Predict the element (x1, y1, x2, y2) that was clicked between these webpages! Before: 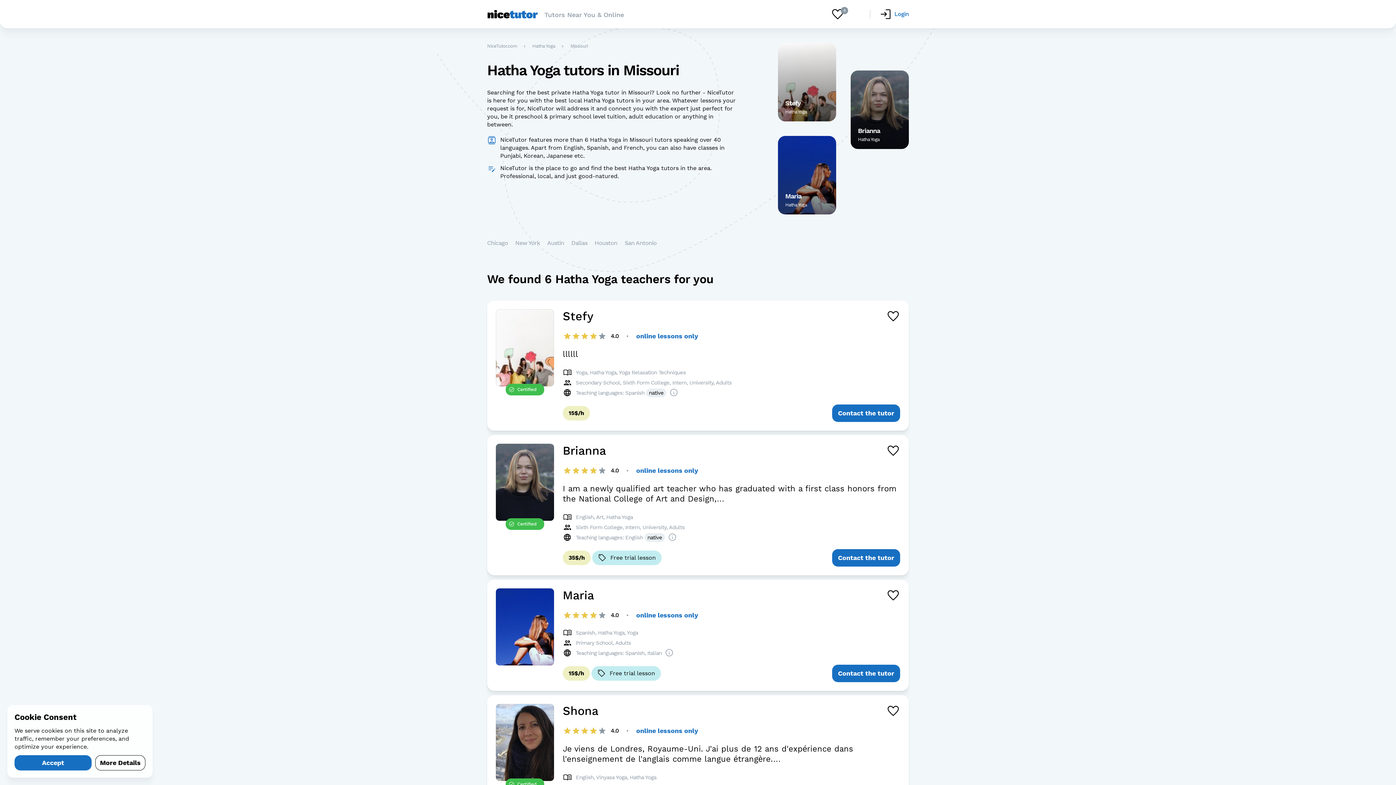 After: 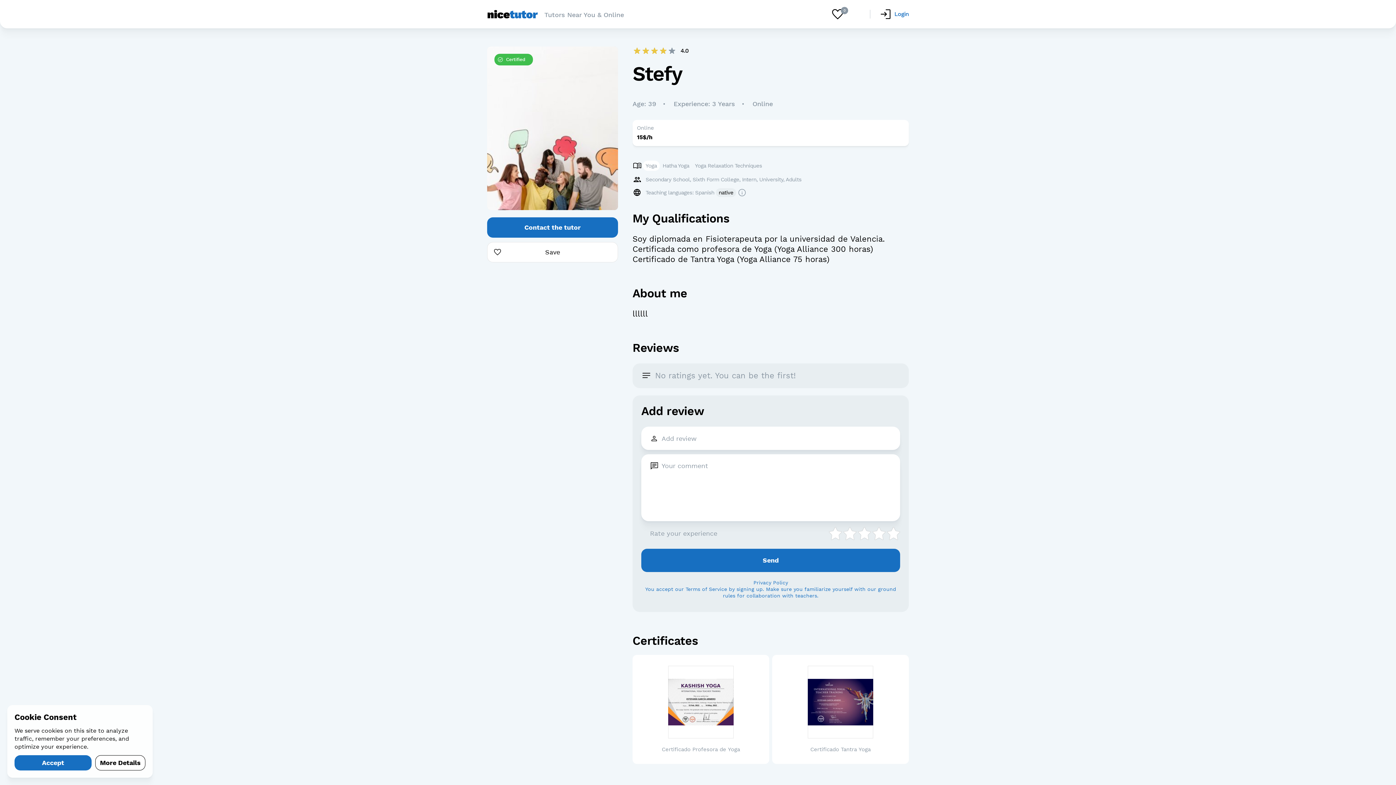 Action: label: Stefy bbox: (562, 309, 593, 323)